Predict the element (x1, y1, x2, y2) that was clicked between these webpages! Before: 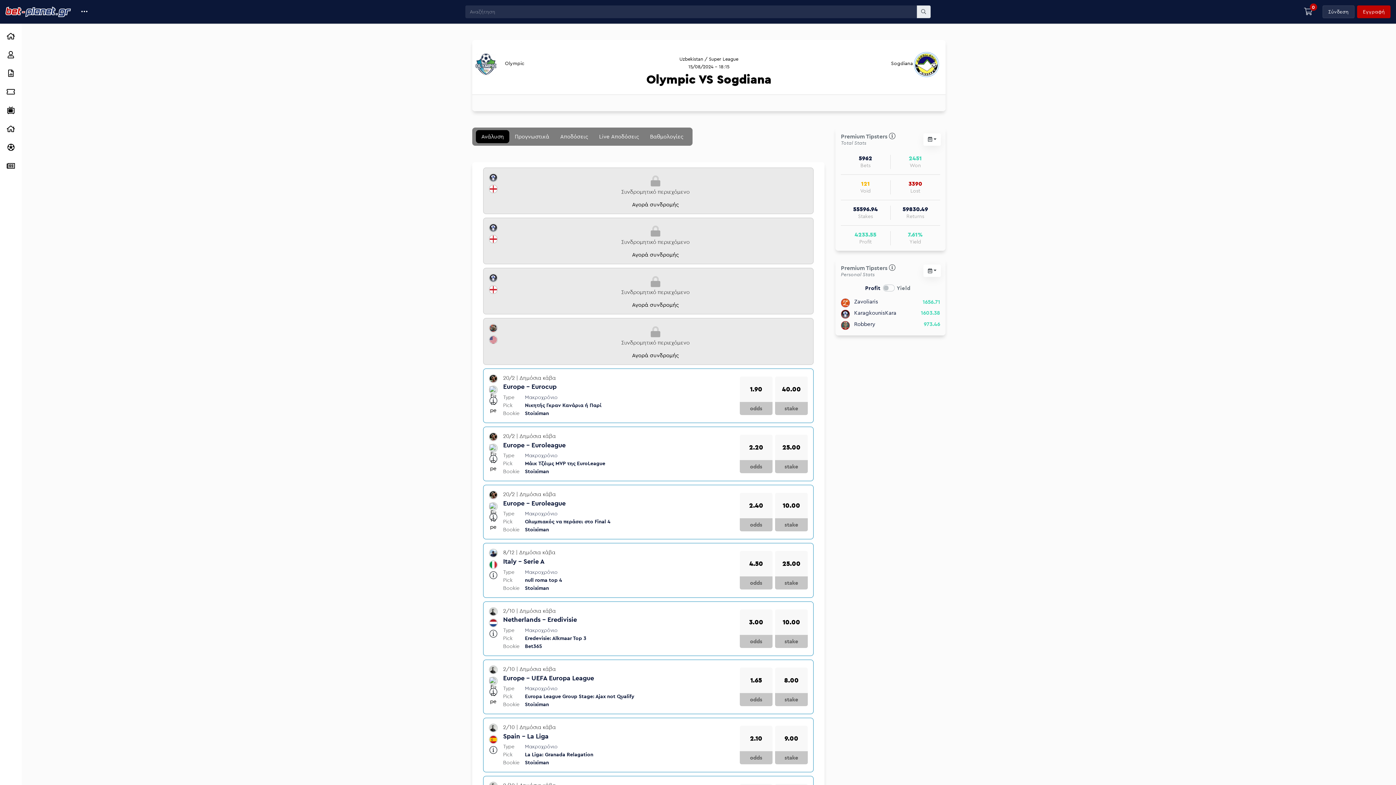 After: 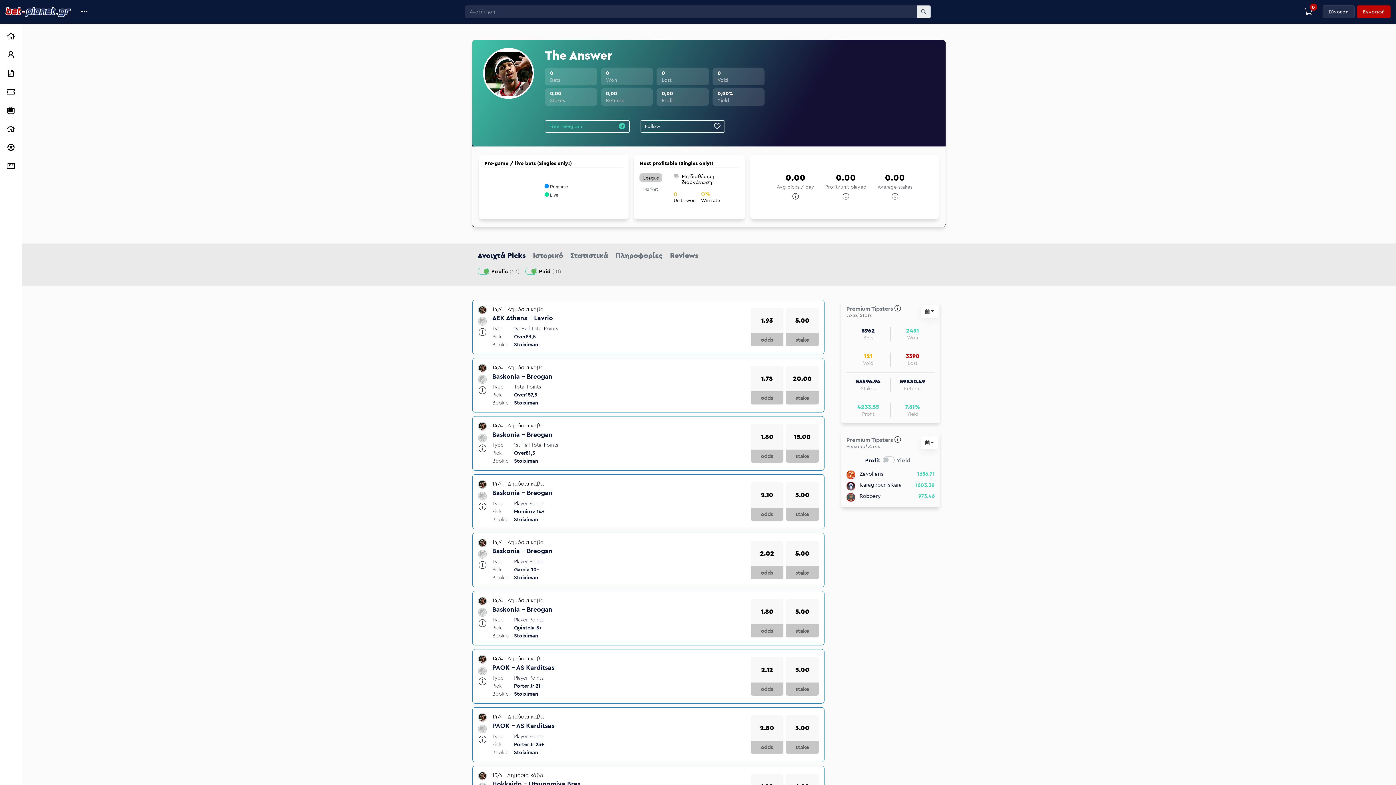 Action: bbox: (489, 374, 497, 383)